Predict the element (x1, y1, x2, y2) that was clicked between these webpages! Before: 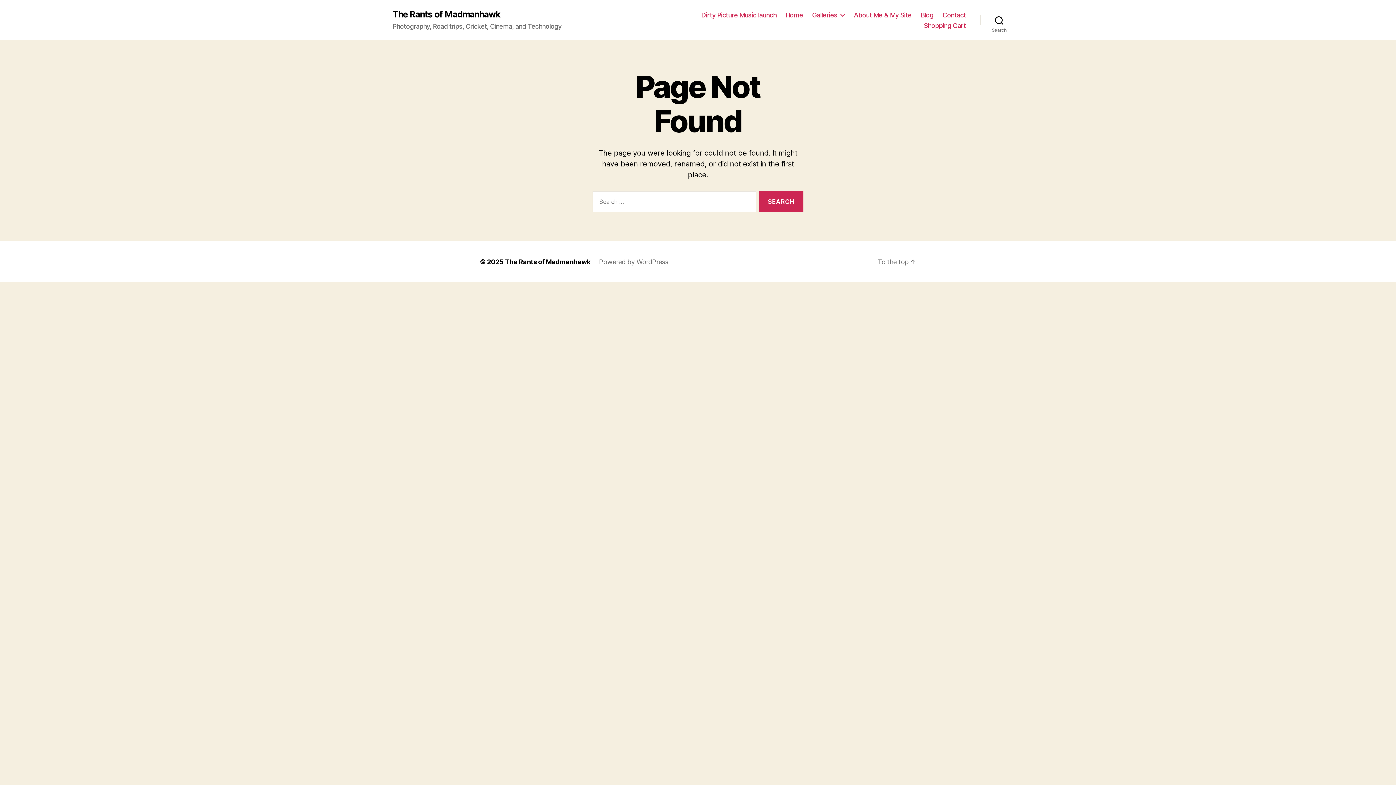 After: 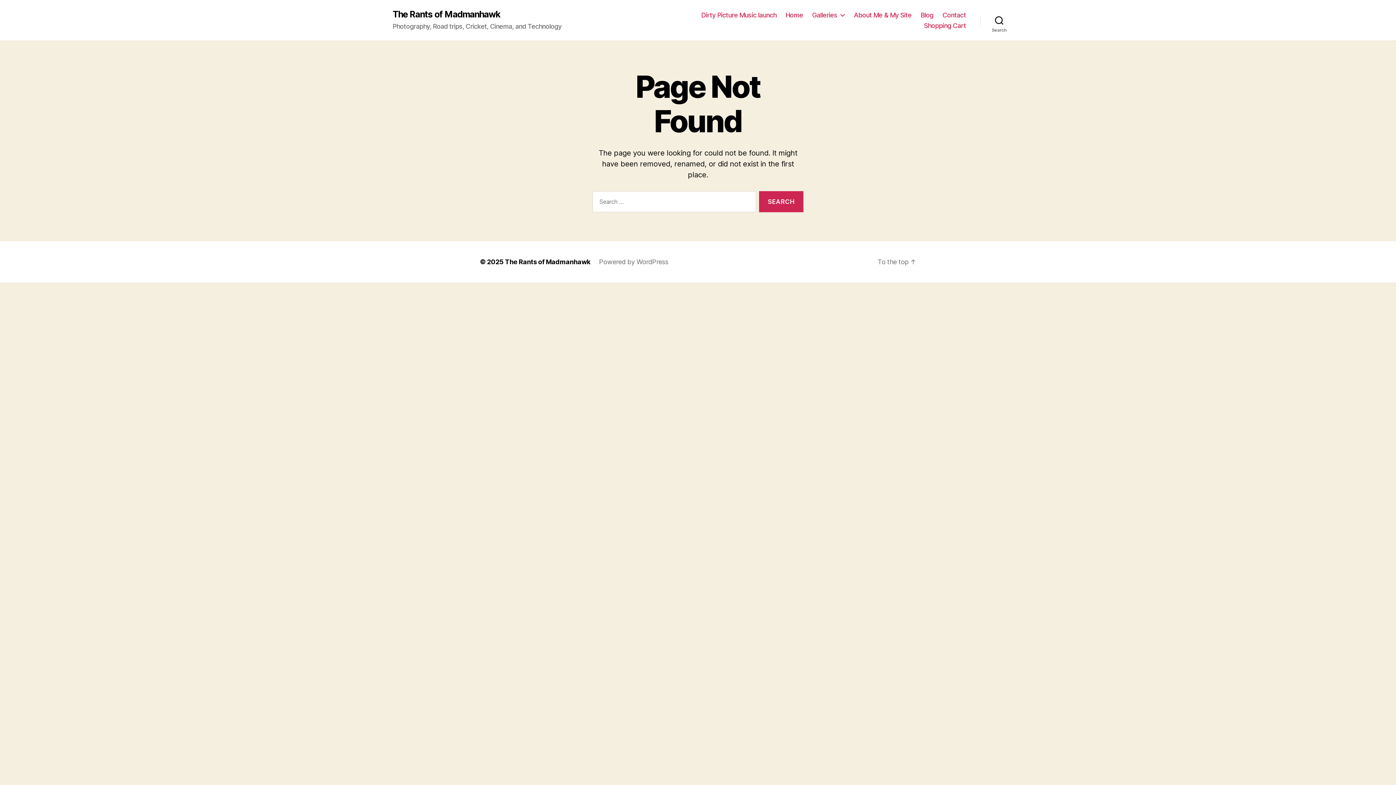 Action: bbox: (924, 21, 966, 29) label: Shopping Cart